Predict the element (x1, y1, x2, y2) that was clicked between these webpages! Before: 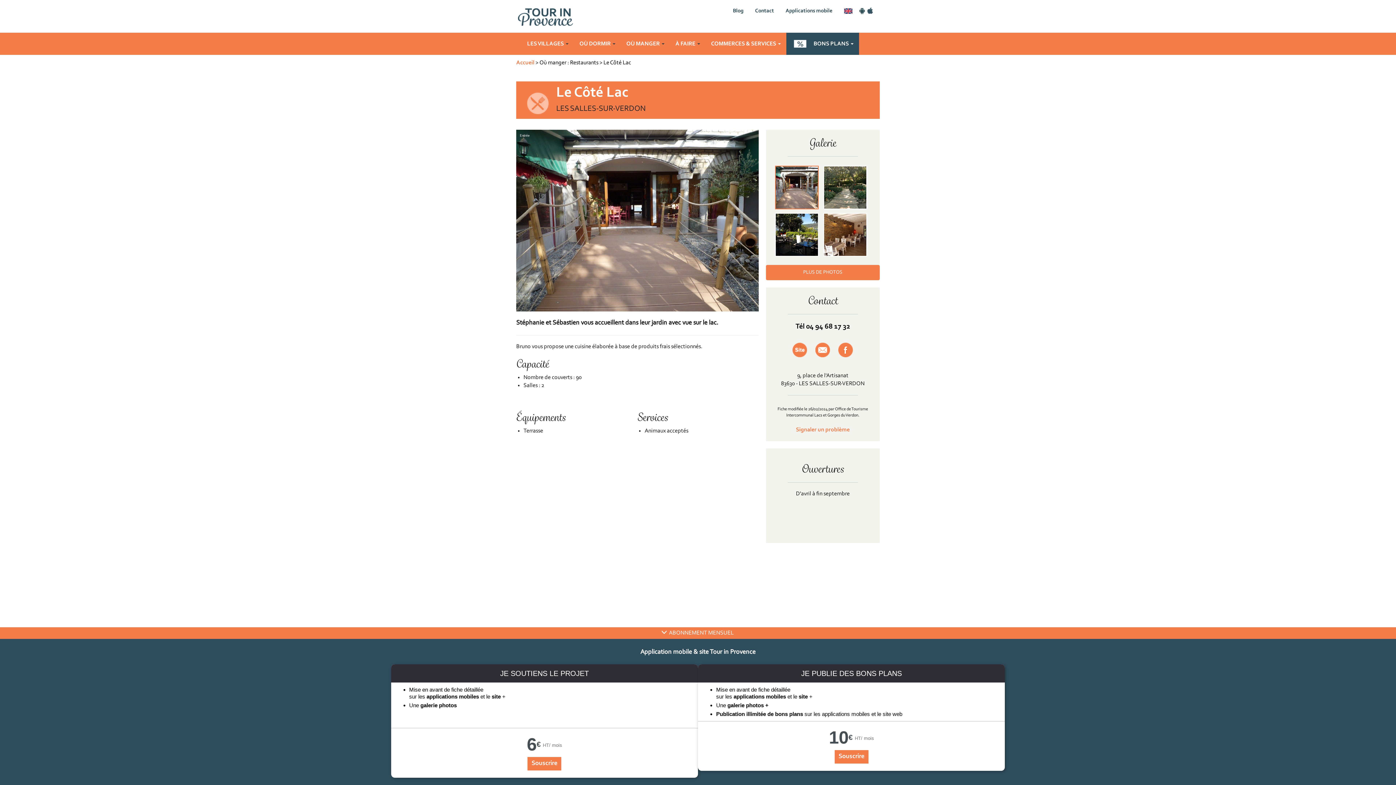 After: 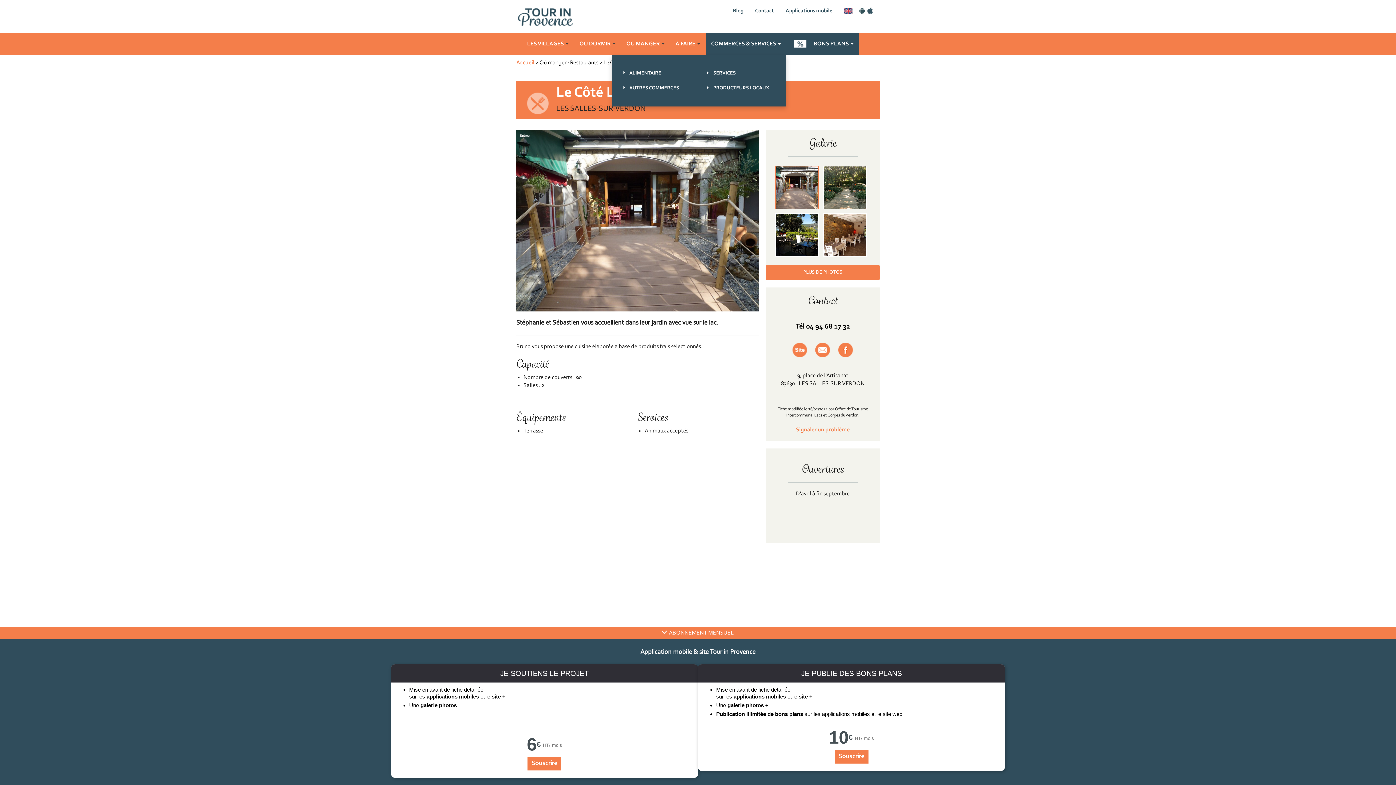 Action: bbox: (705, 32, 786, 54) label: COMMERCES & SERVICES 